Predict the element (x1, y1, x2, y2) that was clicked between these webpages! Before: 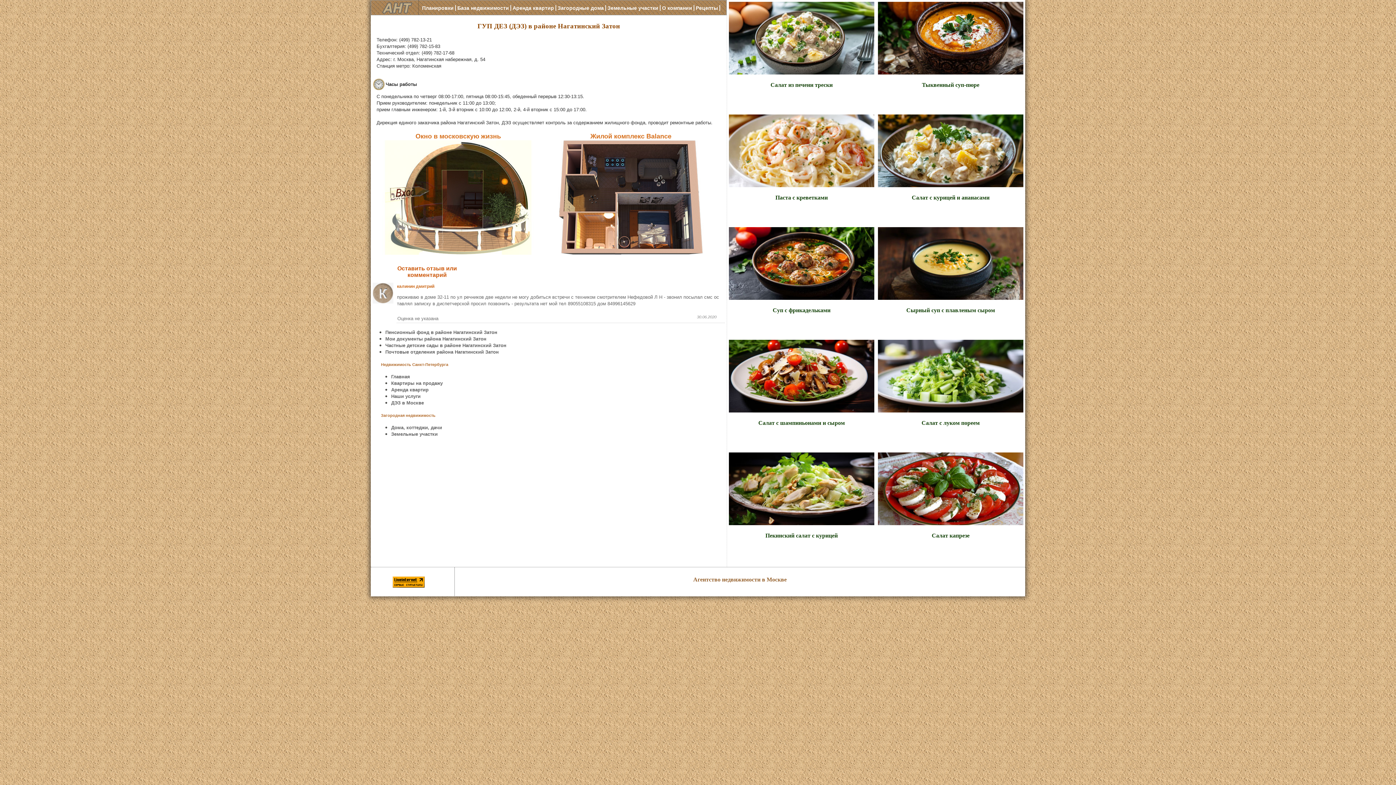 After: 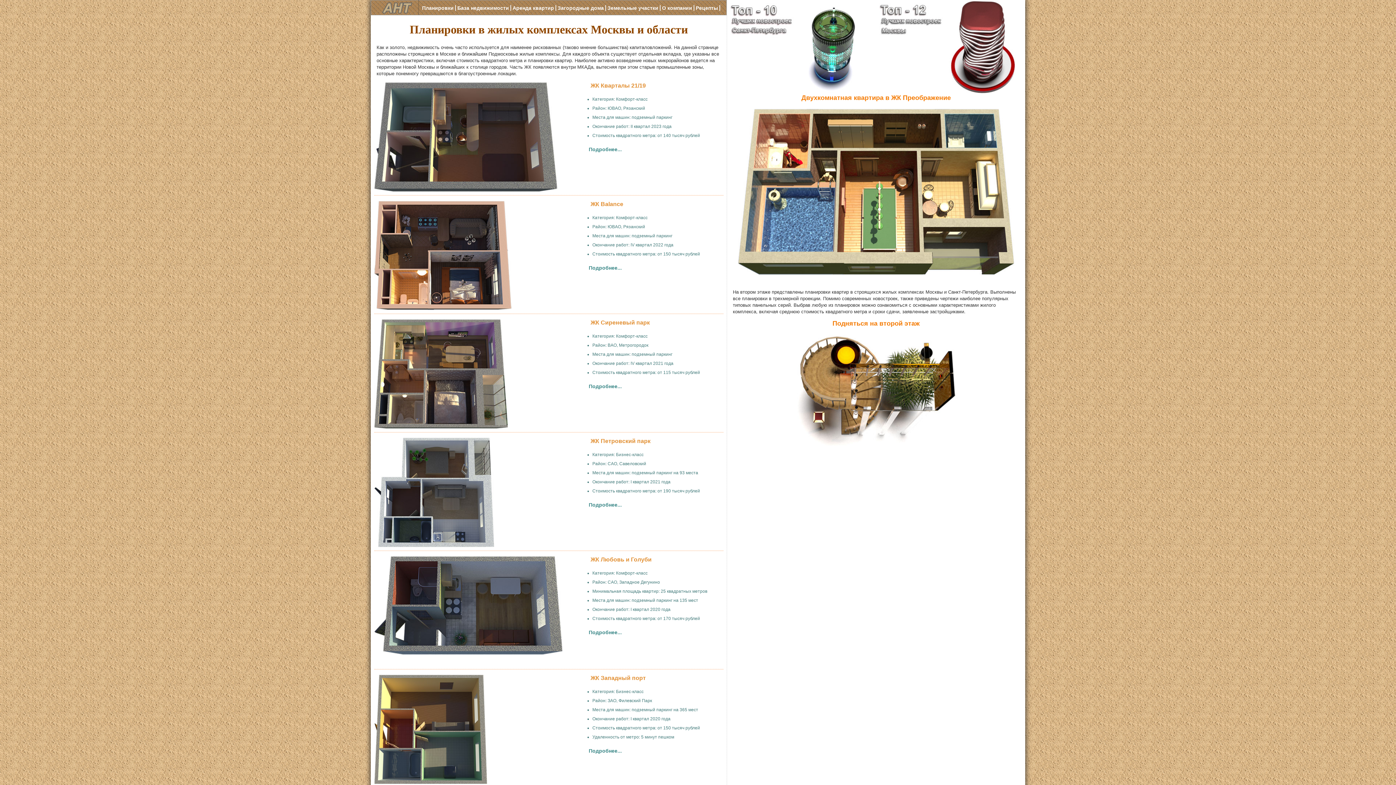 Action: label: Окно в московскую жизнь bbox: (415, 132, 501, 140)